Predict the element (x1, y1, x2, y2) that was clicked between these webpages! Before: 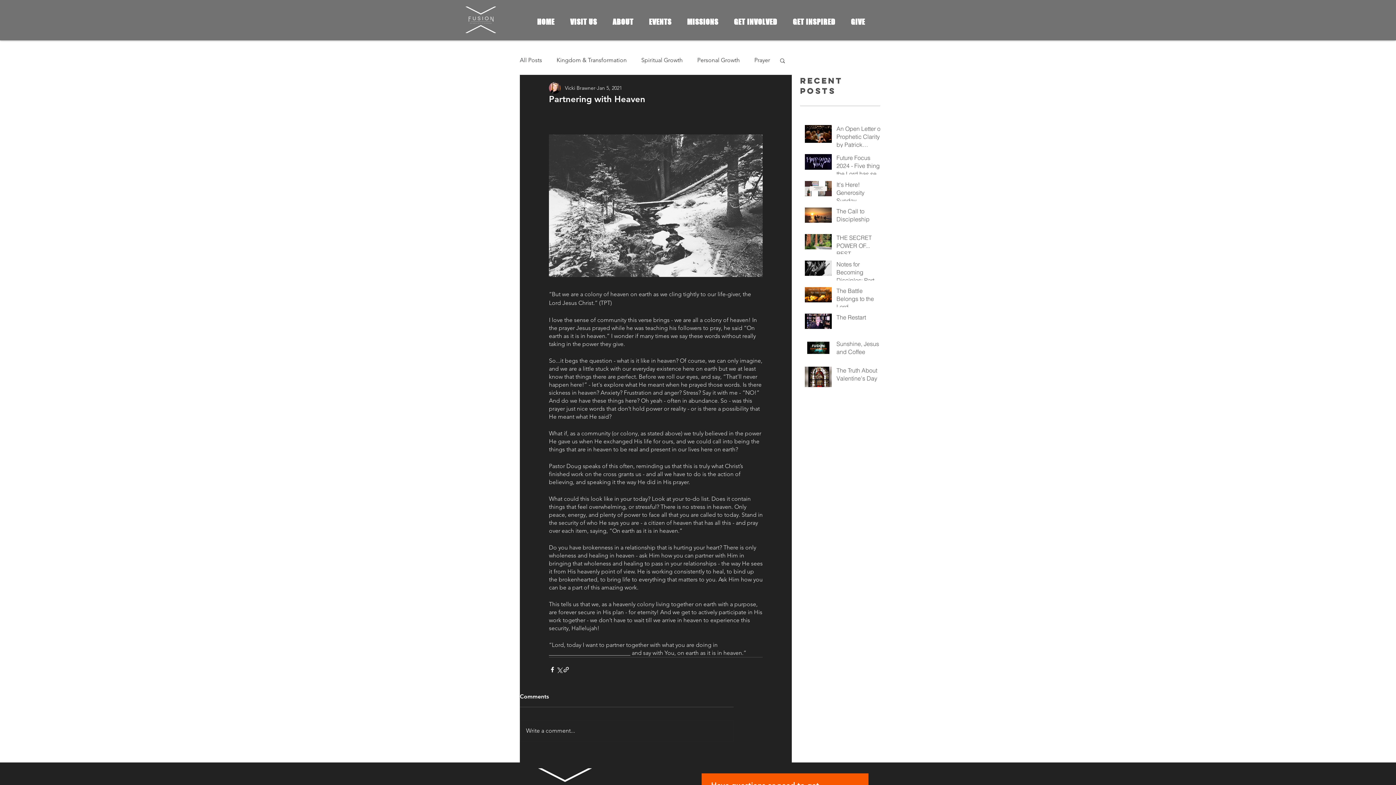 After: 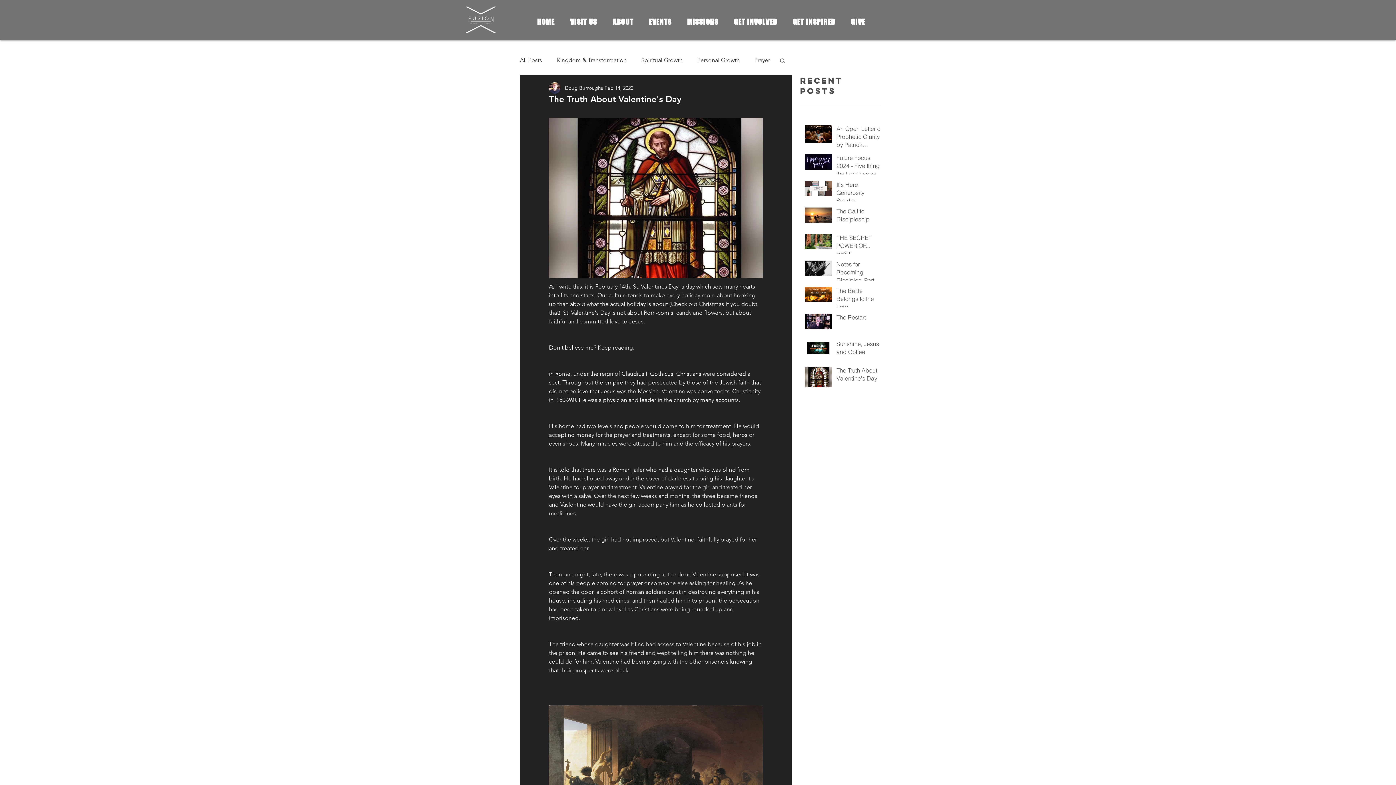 Action: bbox: (836, 366, 884, 385) label: The Truth About Valentine's Day